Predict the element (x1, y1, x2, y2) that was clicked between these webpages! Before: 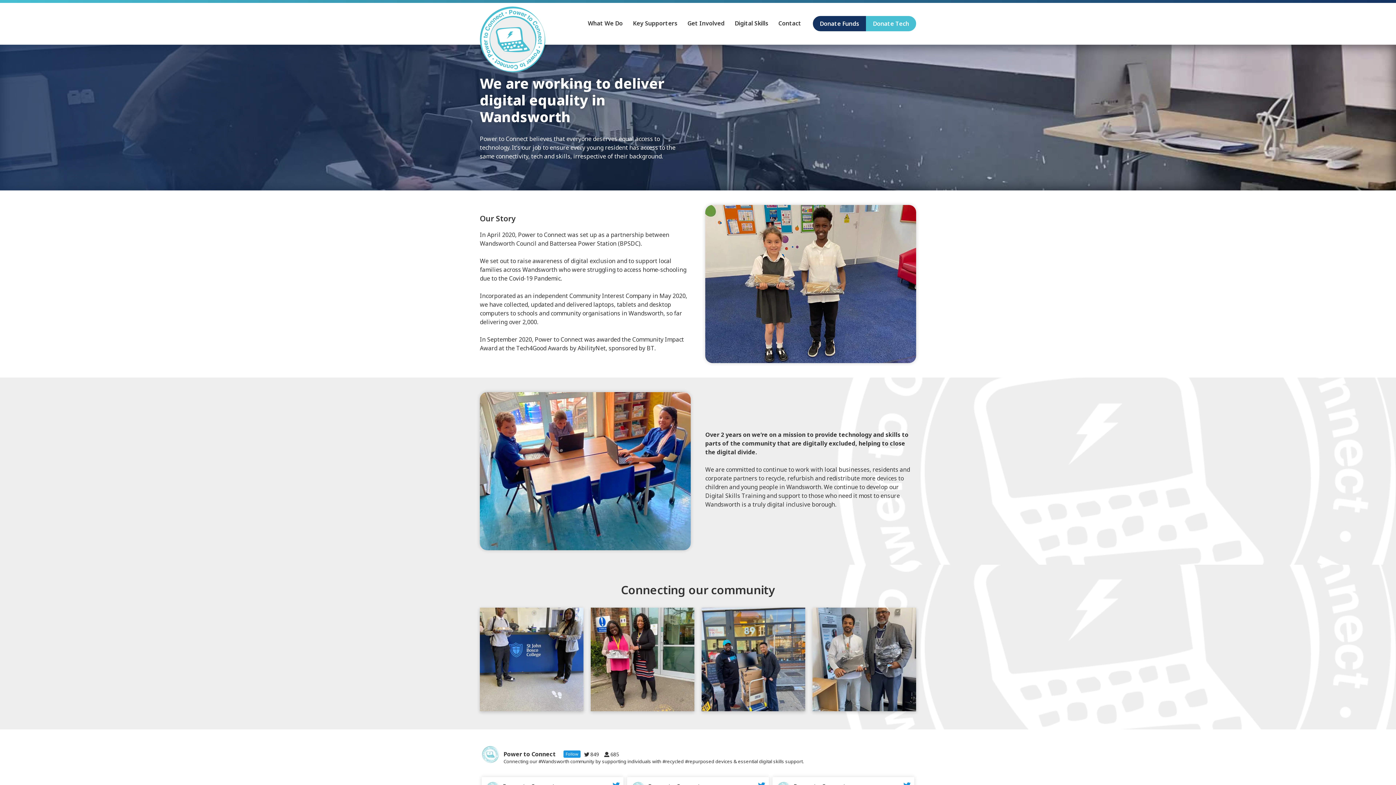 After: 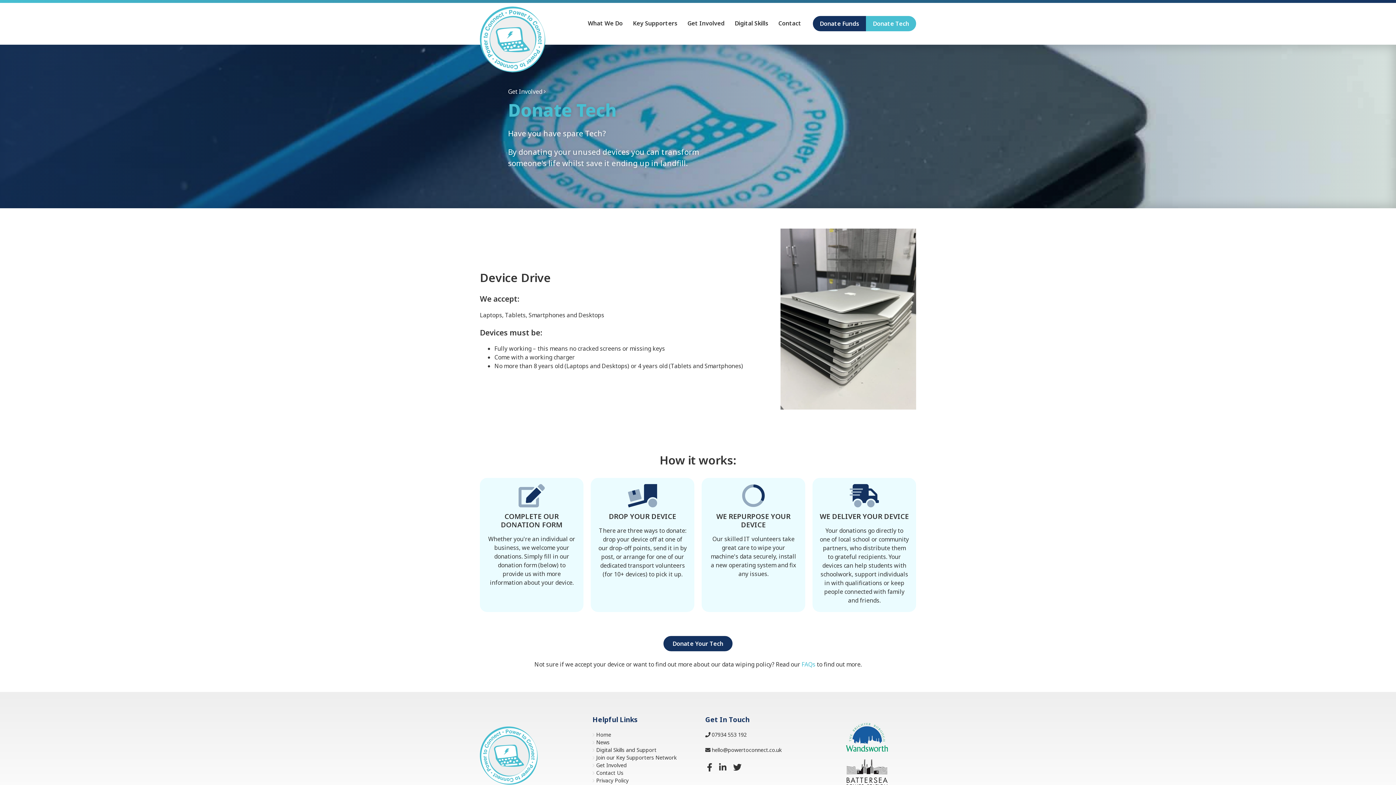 Action: bbox: (866, 16, 916, 31) label: Donate Tech